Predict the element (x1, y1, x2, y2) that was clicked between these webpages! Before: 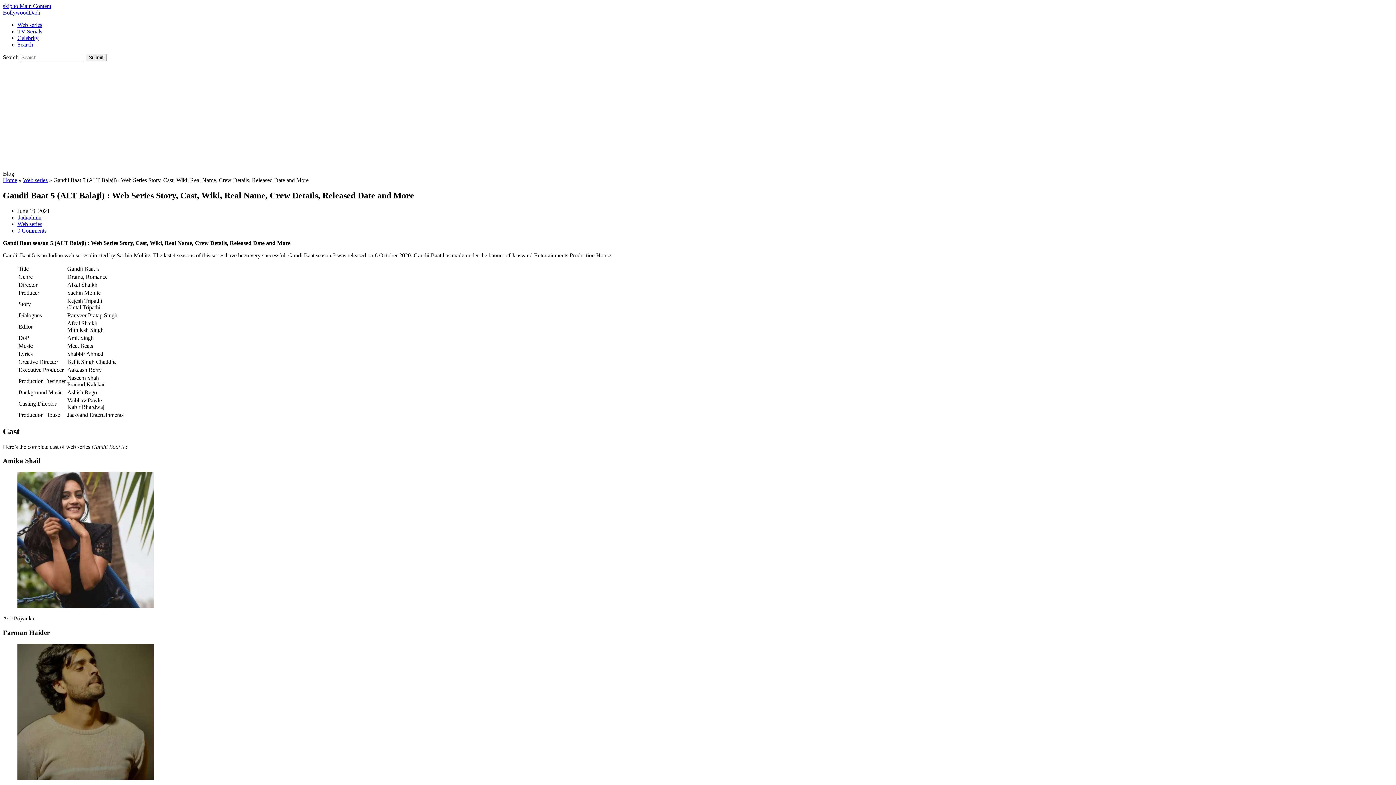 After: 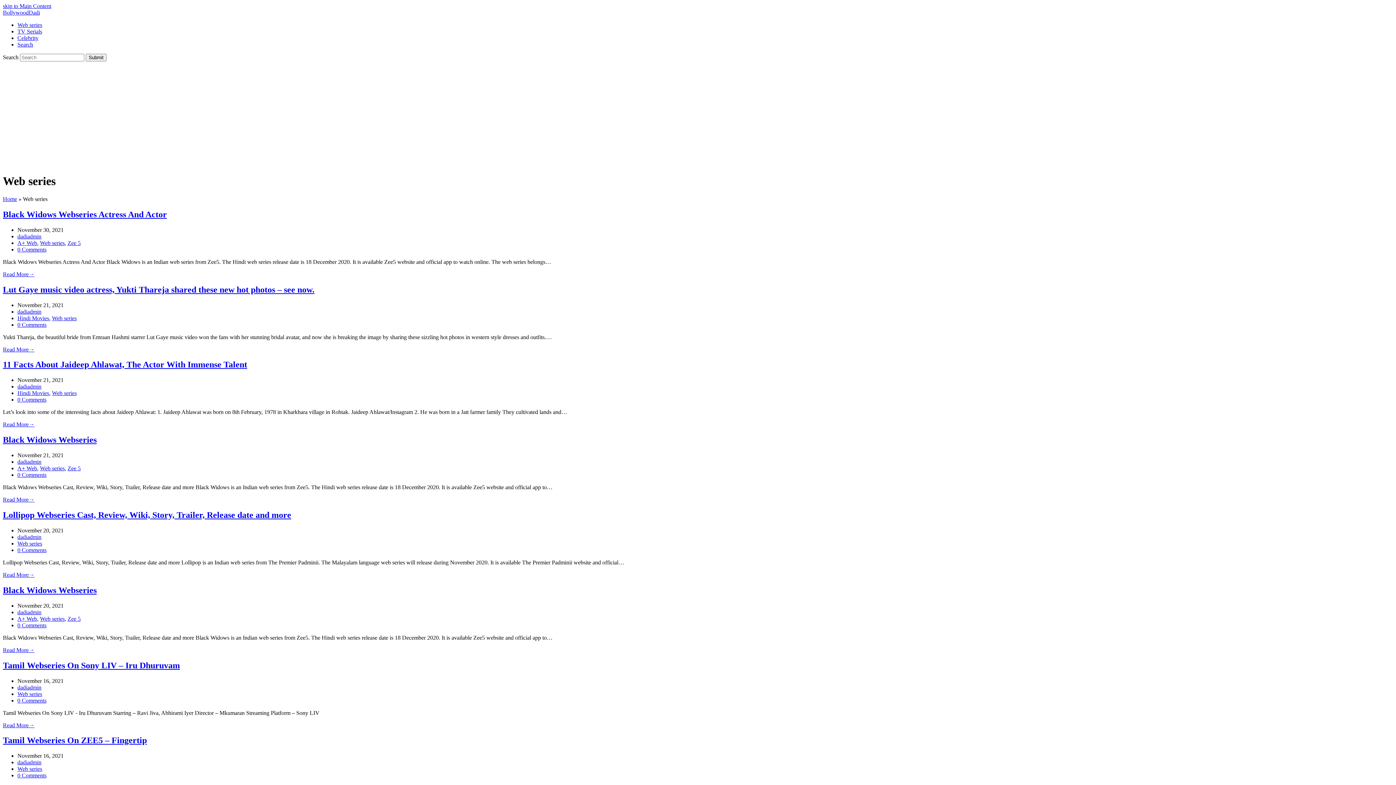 Action: bbox: (17, 221, 42, 227) label: Web series